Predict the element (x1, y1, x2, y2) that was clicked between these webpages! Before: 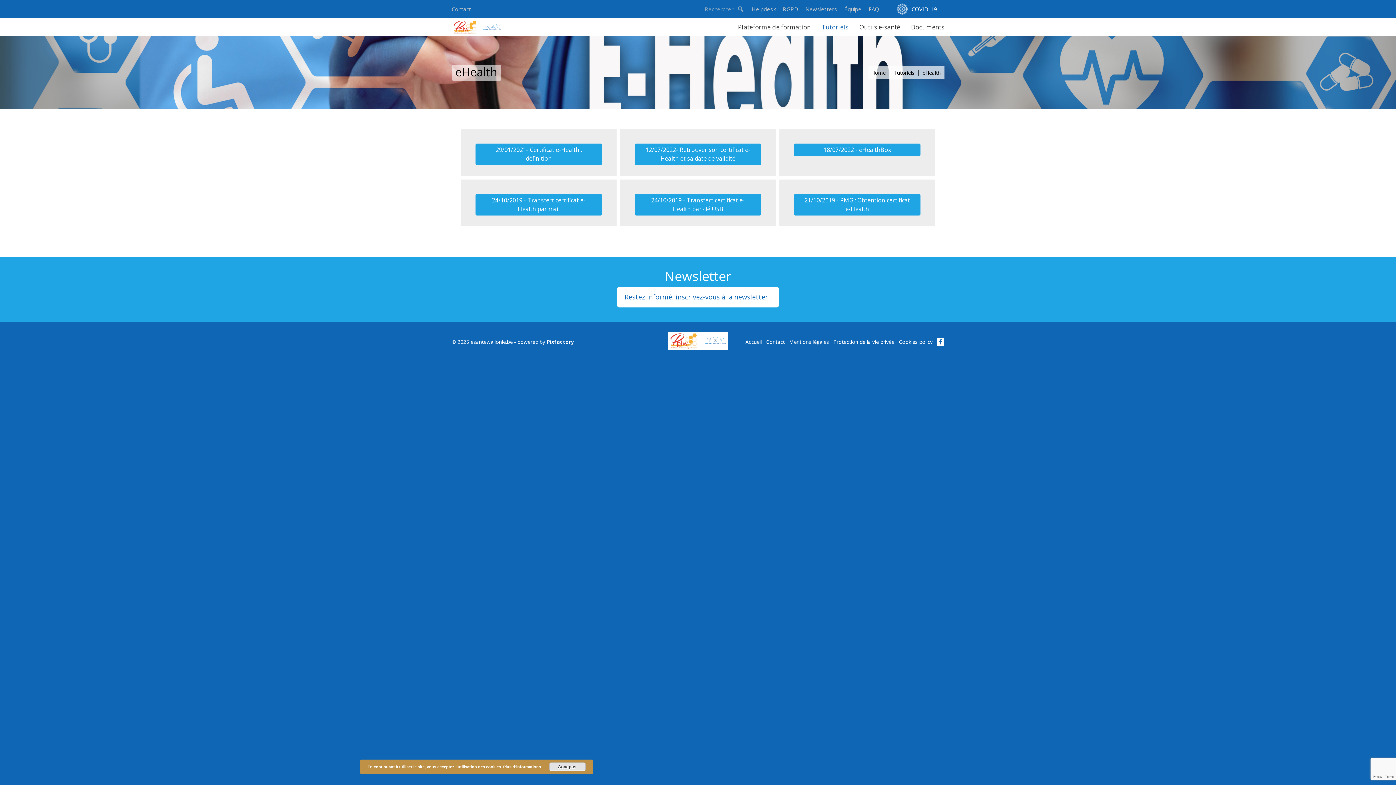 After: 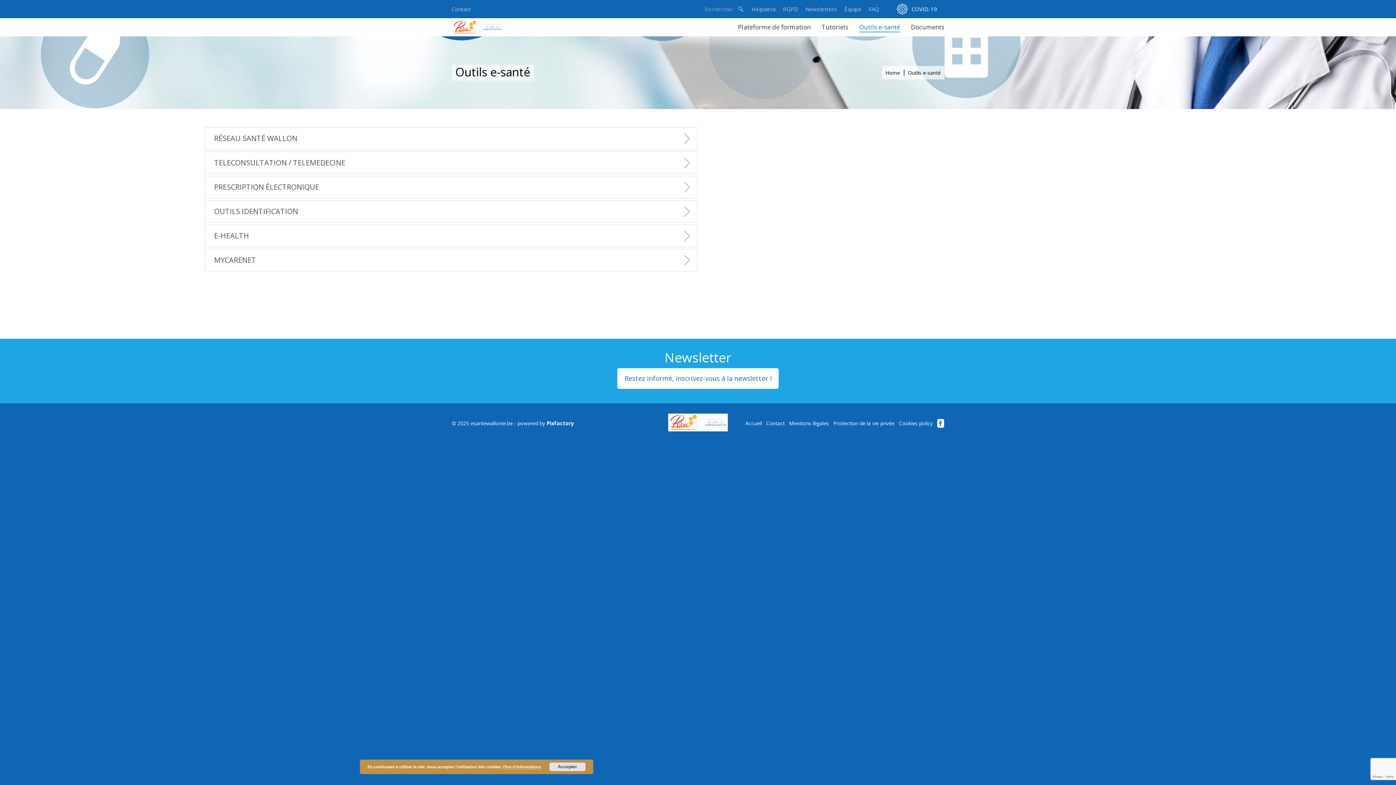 Action: bbox: (859, 22, 900, 32) label: Outils e-santé